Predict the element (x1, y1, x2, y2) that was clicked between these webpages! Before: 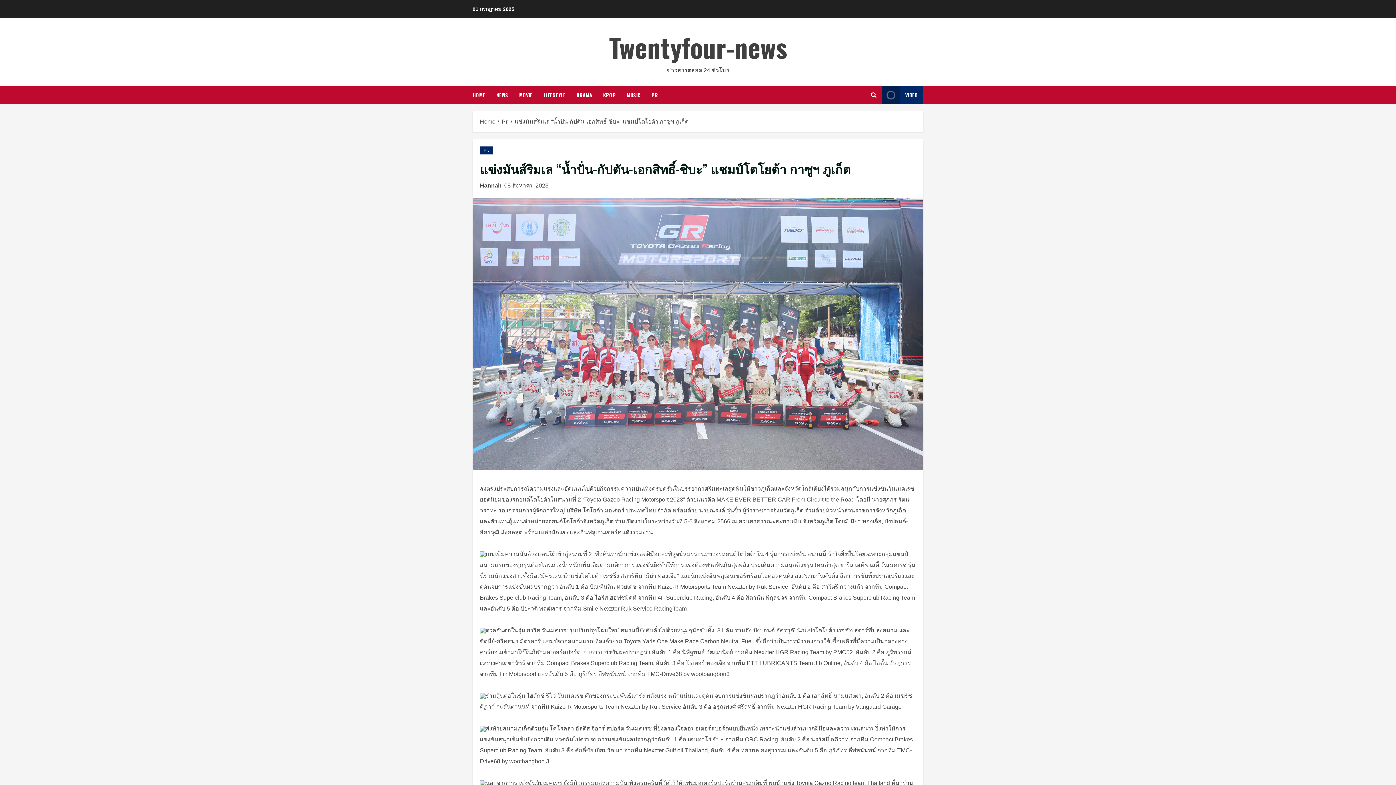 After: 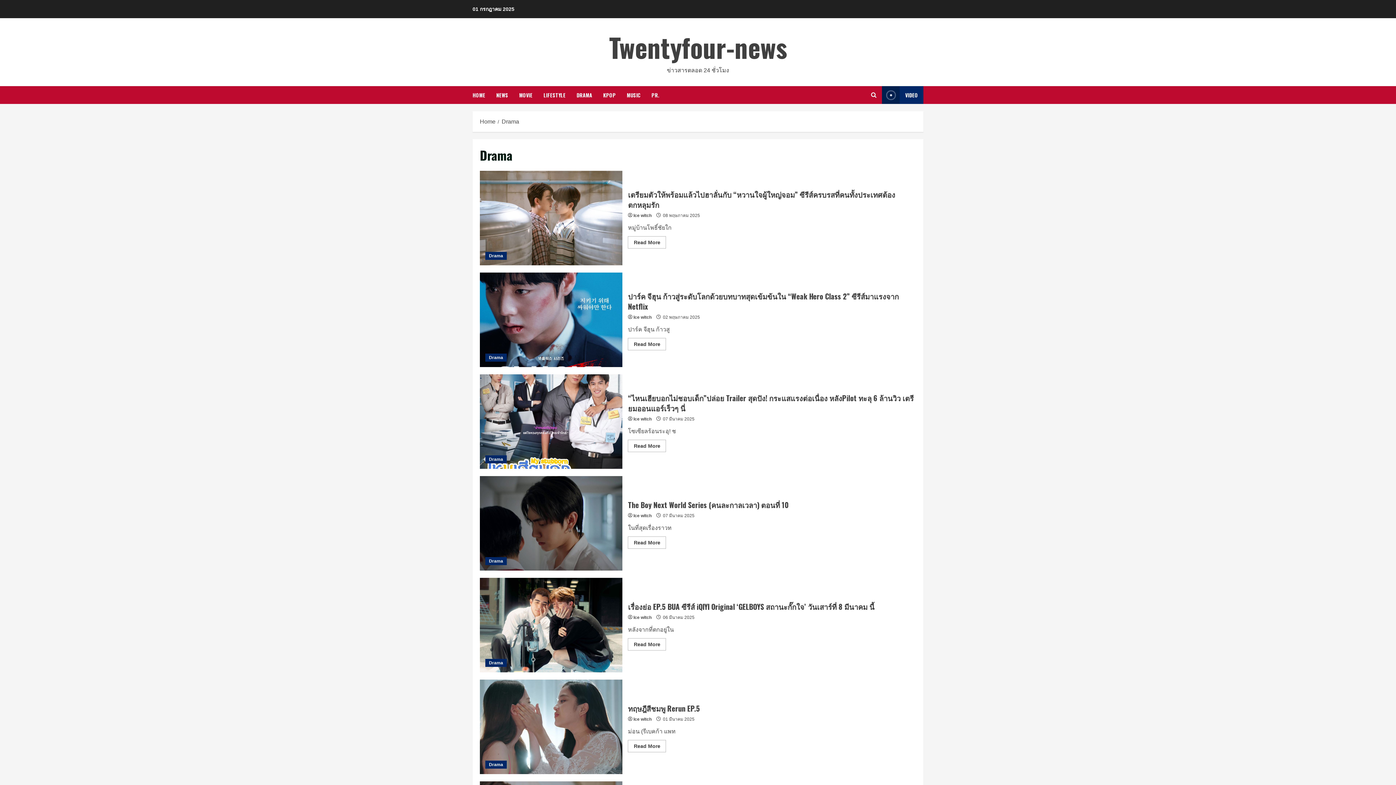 Action: bbox: (571, 86, 597, 104) label: DRAMA